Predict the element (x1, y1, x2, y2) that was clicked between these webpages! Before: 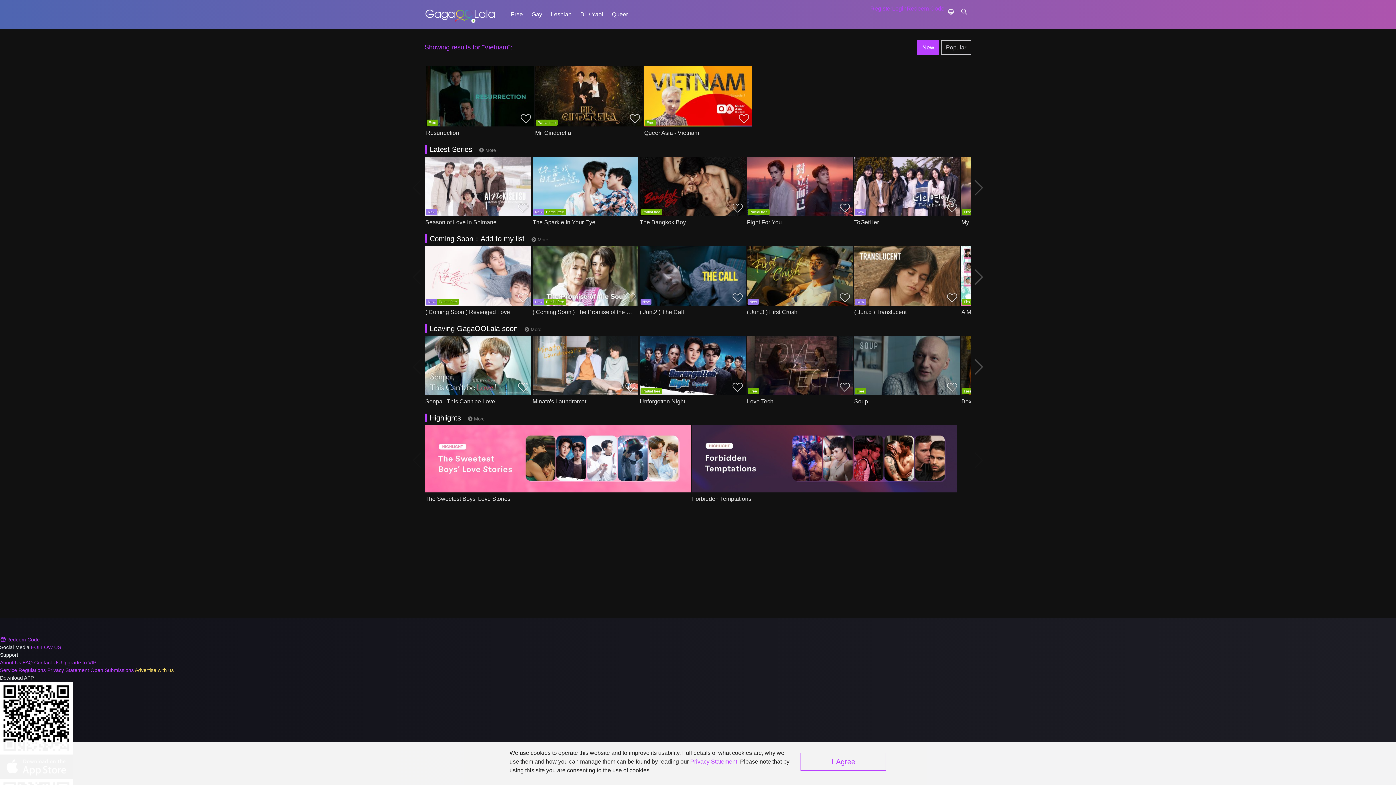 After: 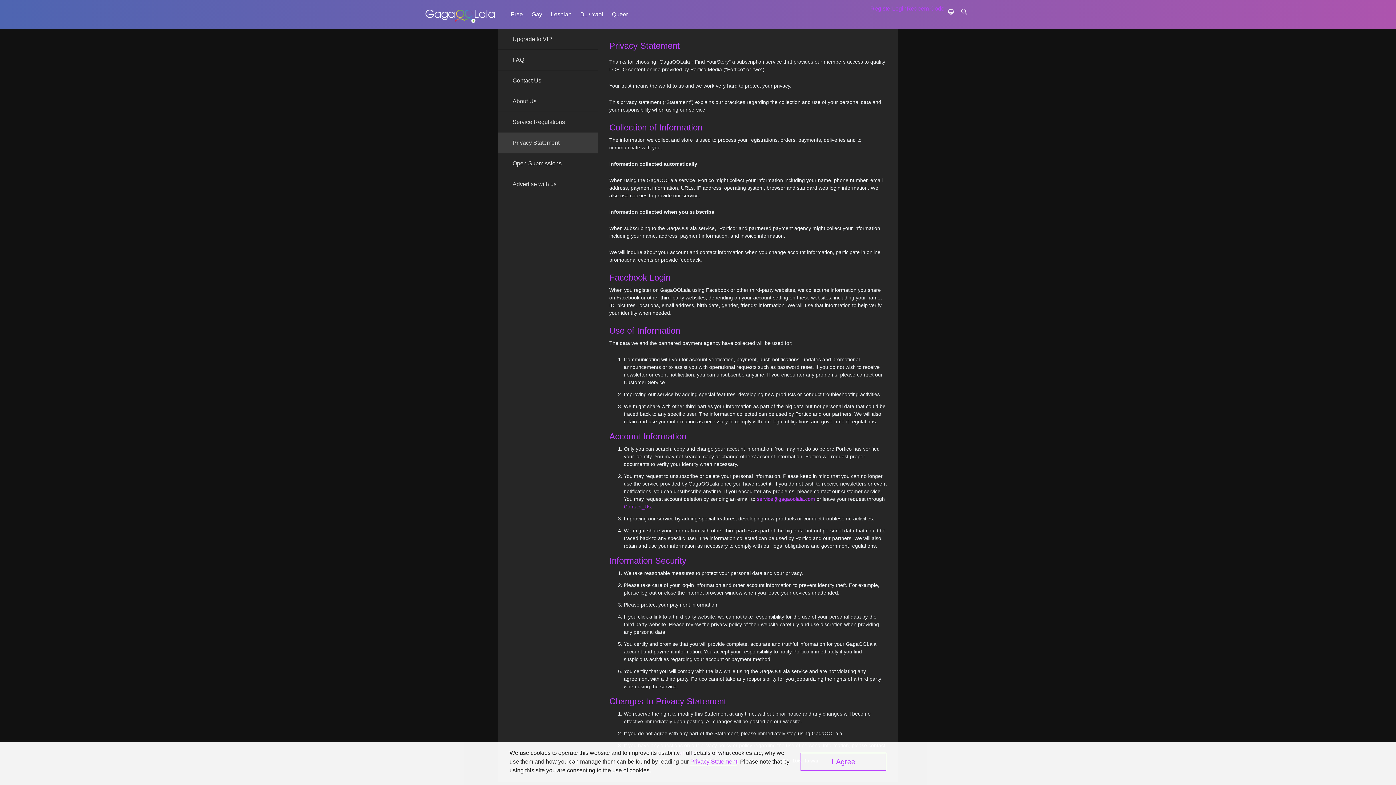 Action: bbox: (47, 667, 89, 673) label: Privacy Statement